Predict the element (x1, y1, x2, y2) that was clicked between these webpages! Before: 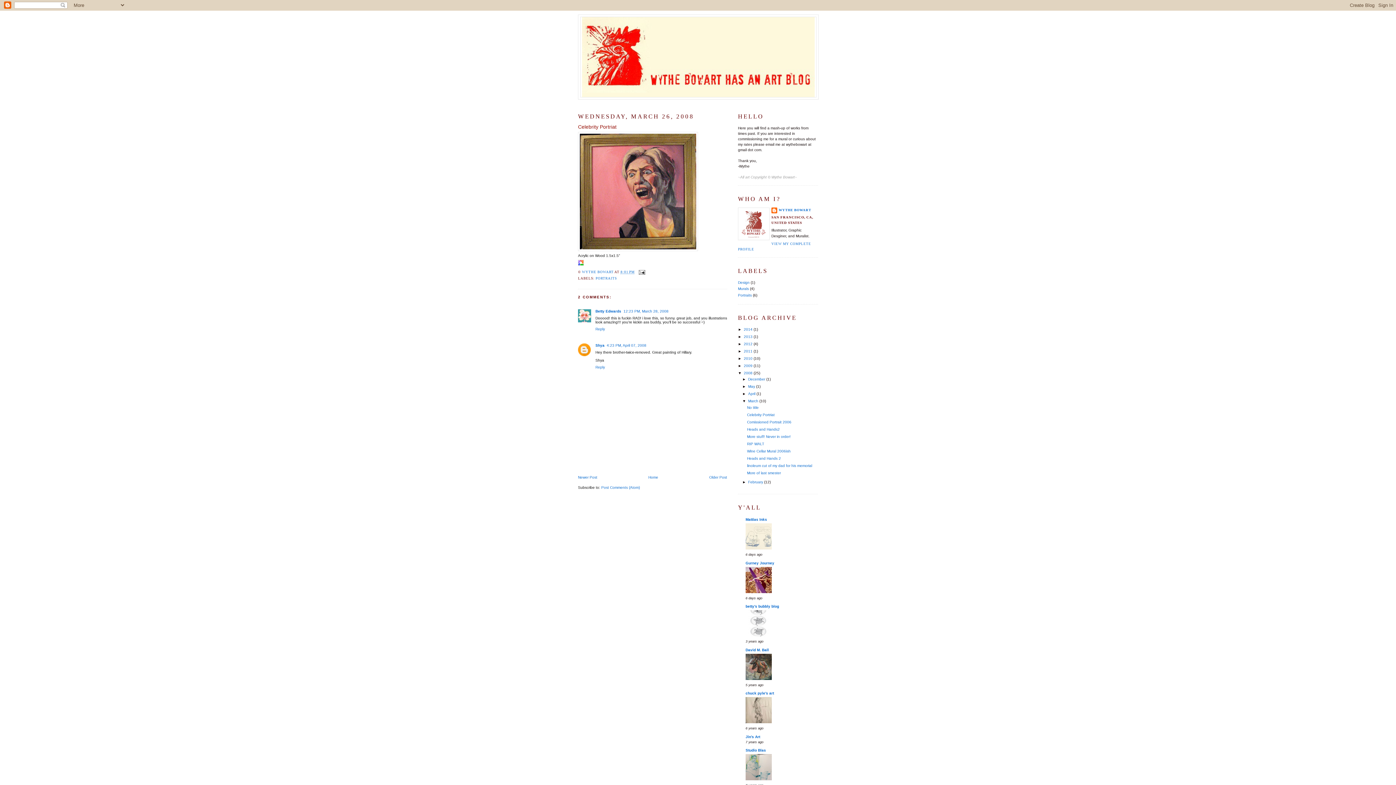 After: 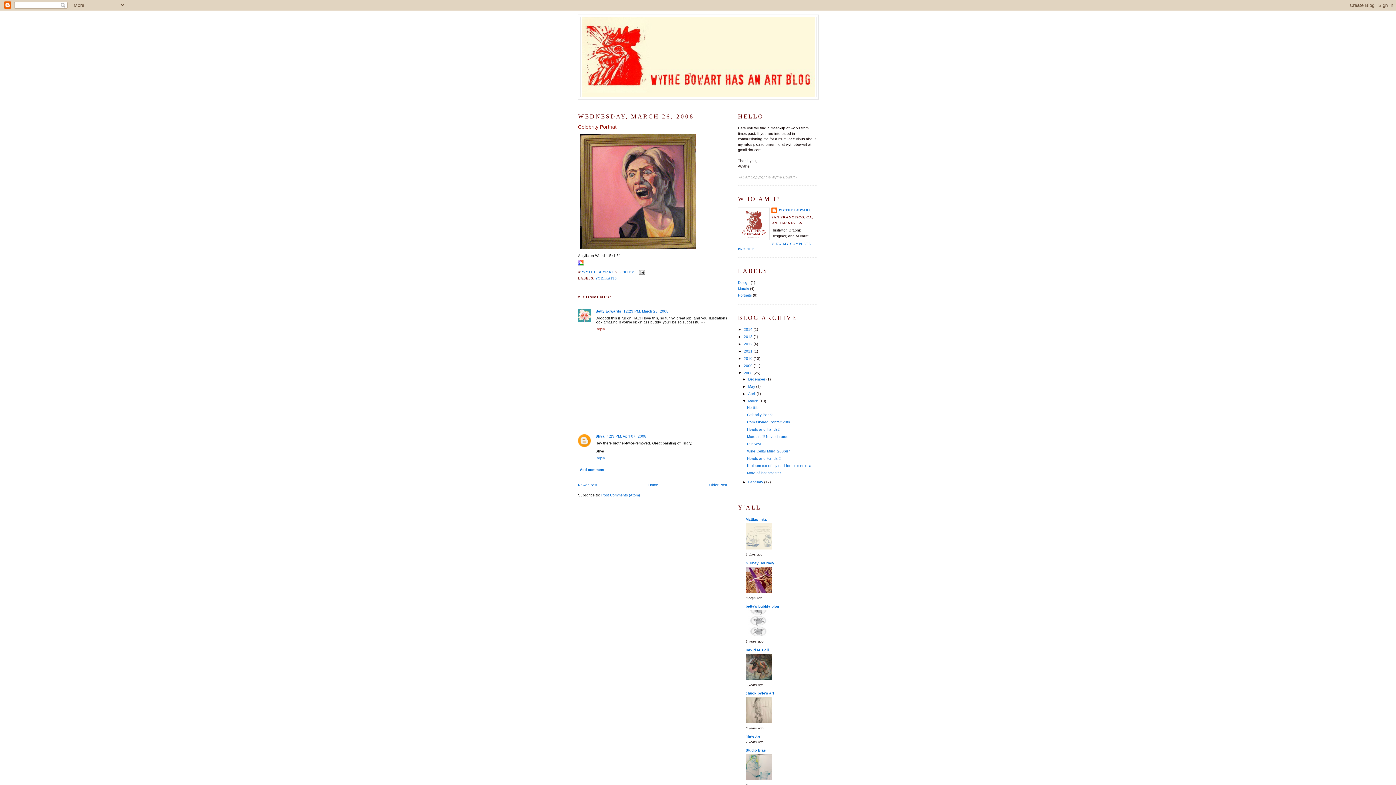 Action: label: Reply bbox: (595, 325, 606, 331)